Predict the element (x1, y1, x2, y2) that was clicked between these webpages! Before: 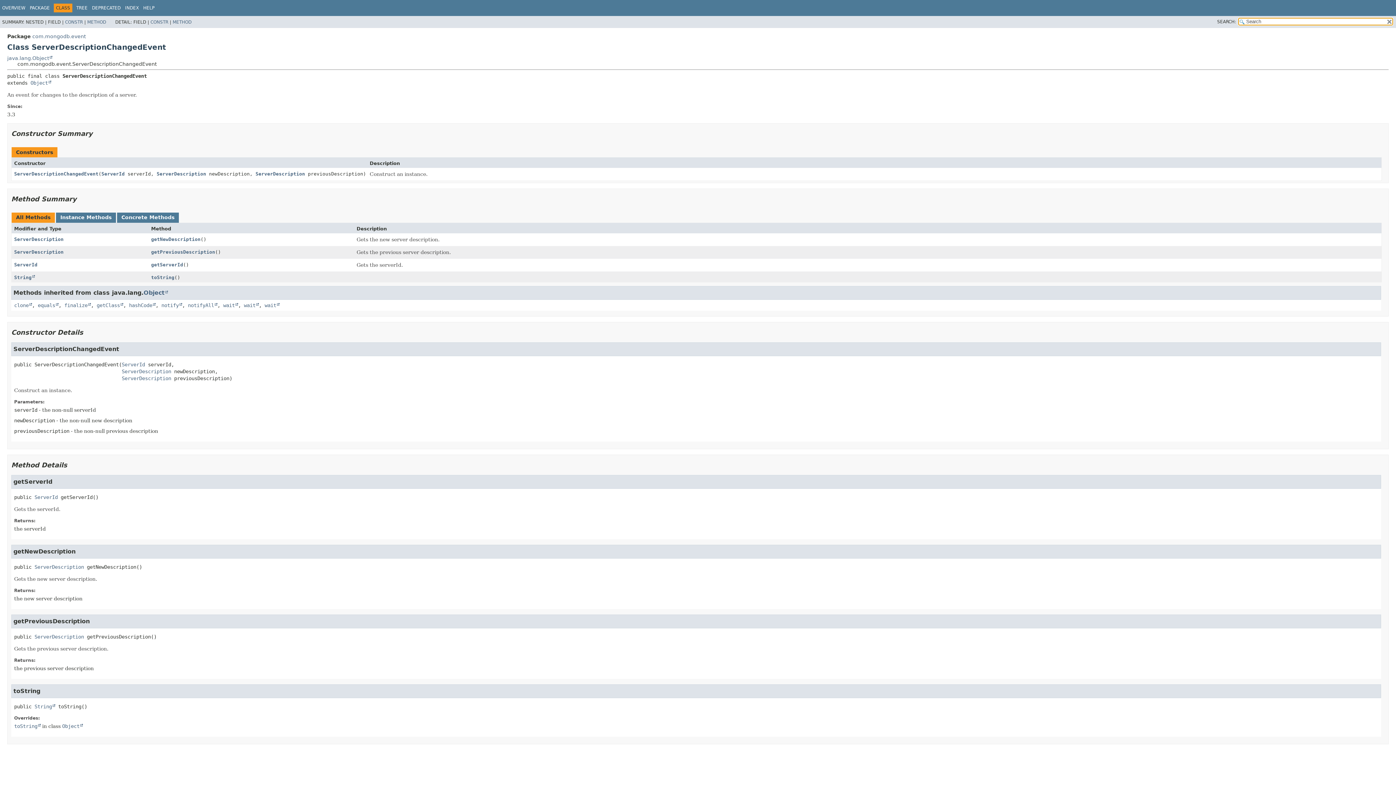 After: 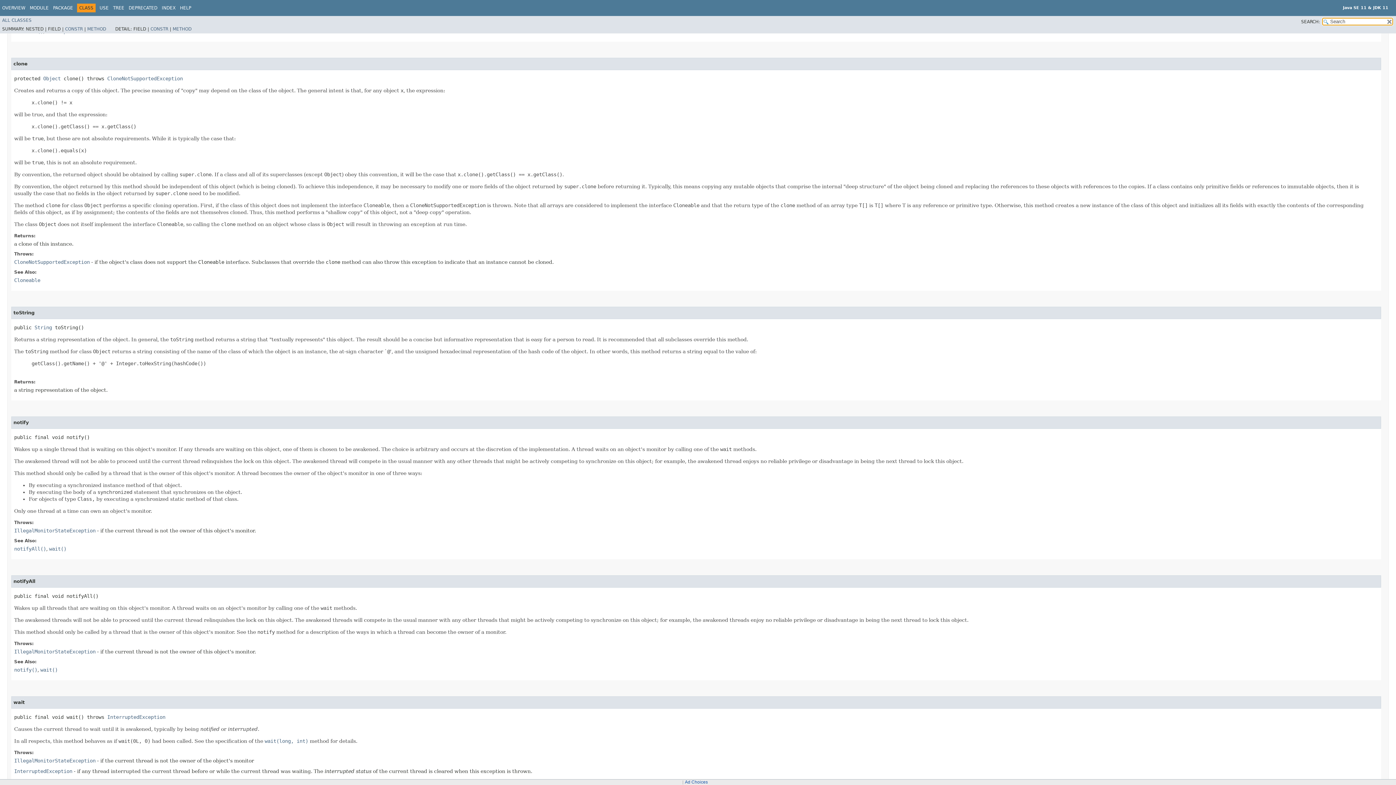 Action: label: clone bbox: (14, 302, 32, 308)